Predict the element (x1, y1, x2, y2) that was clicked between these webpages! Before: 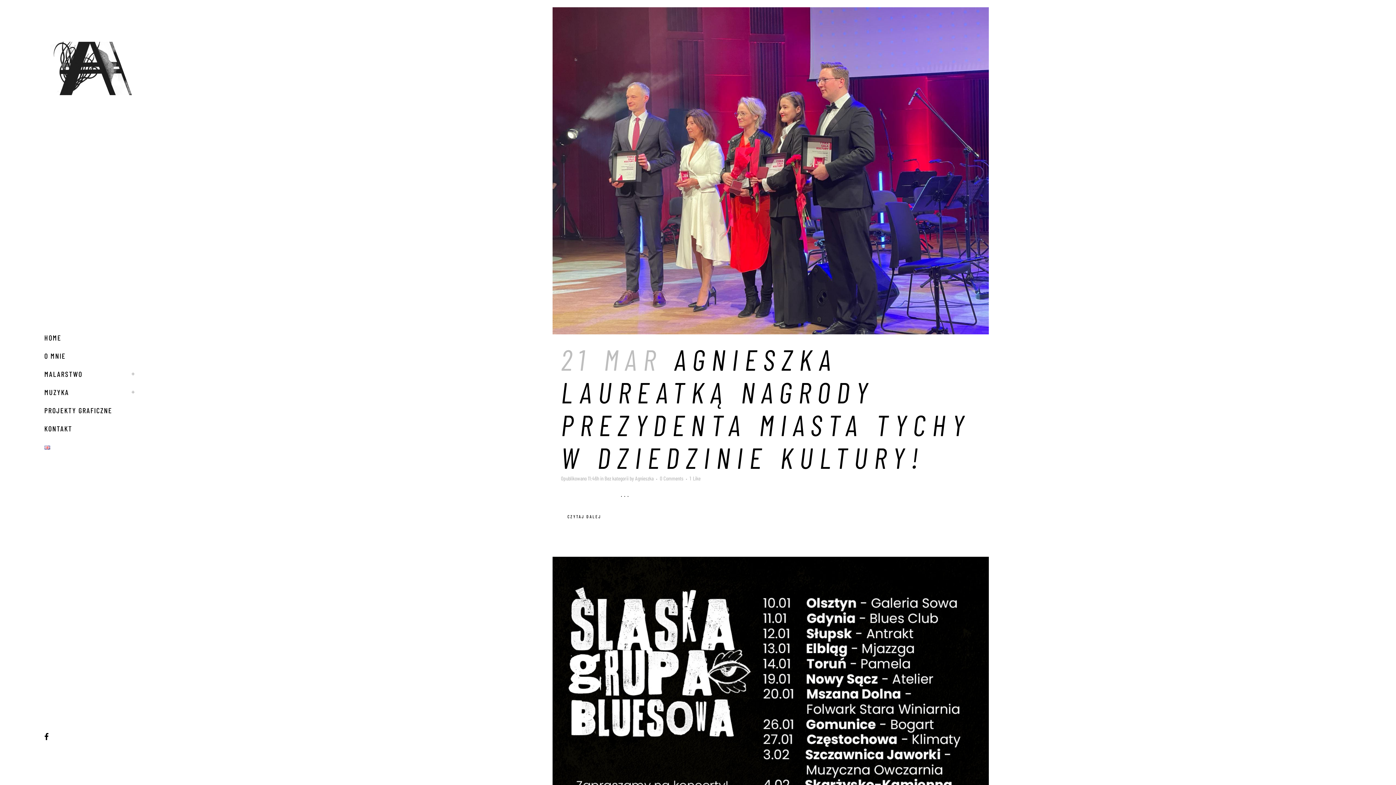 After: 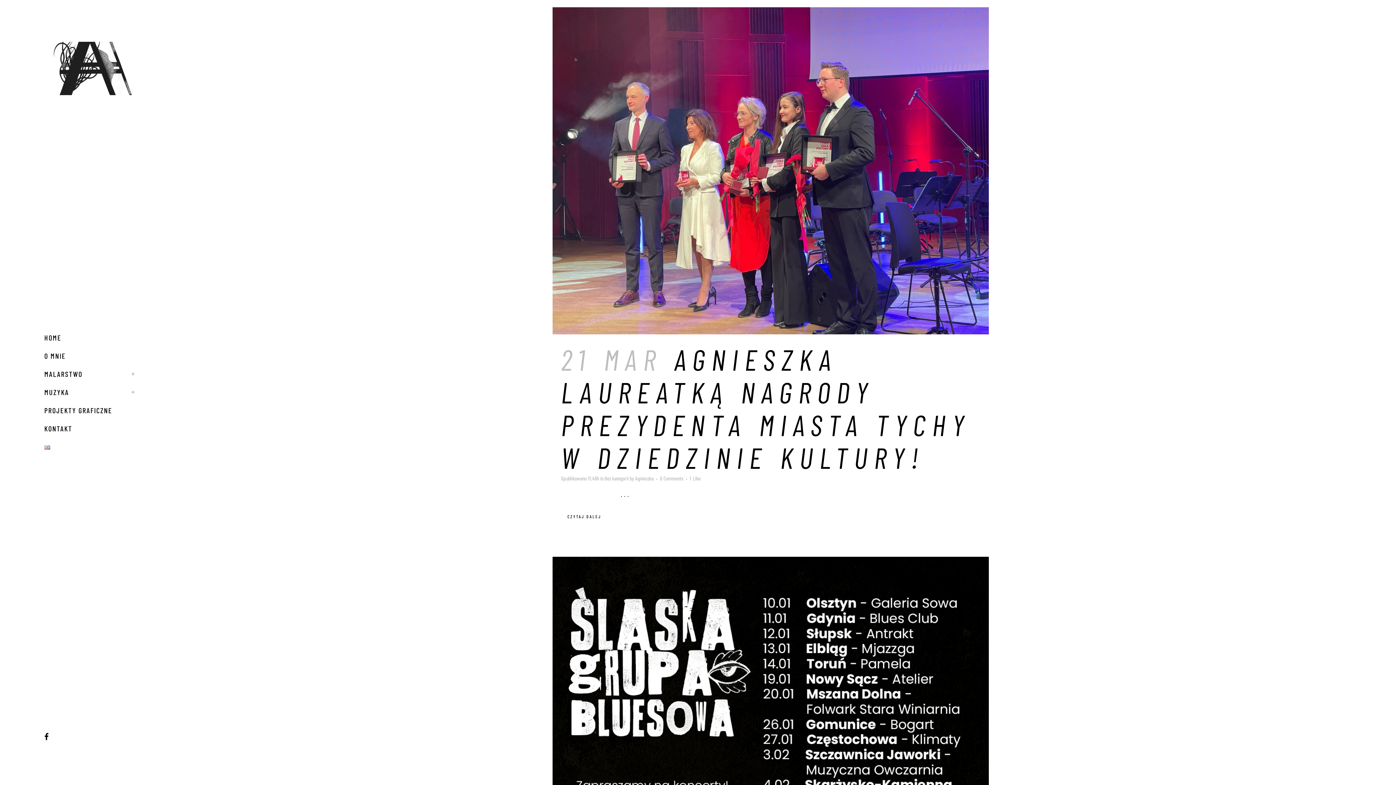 Action: bbox: (635, 475, 653, 481) label: Agnieszka